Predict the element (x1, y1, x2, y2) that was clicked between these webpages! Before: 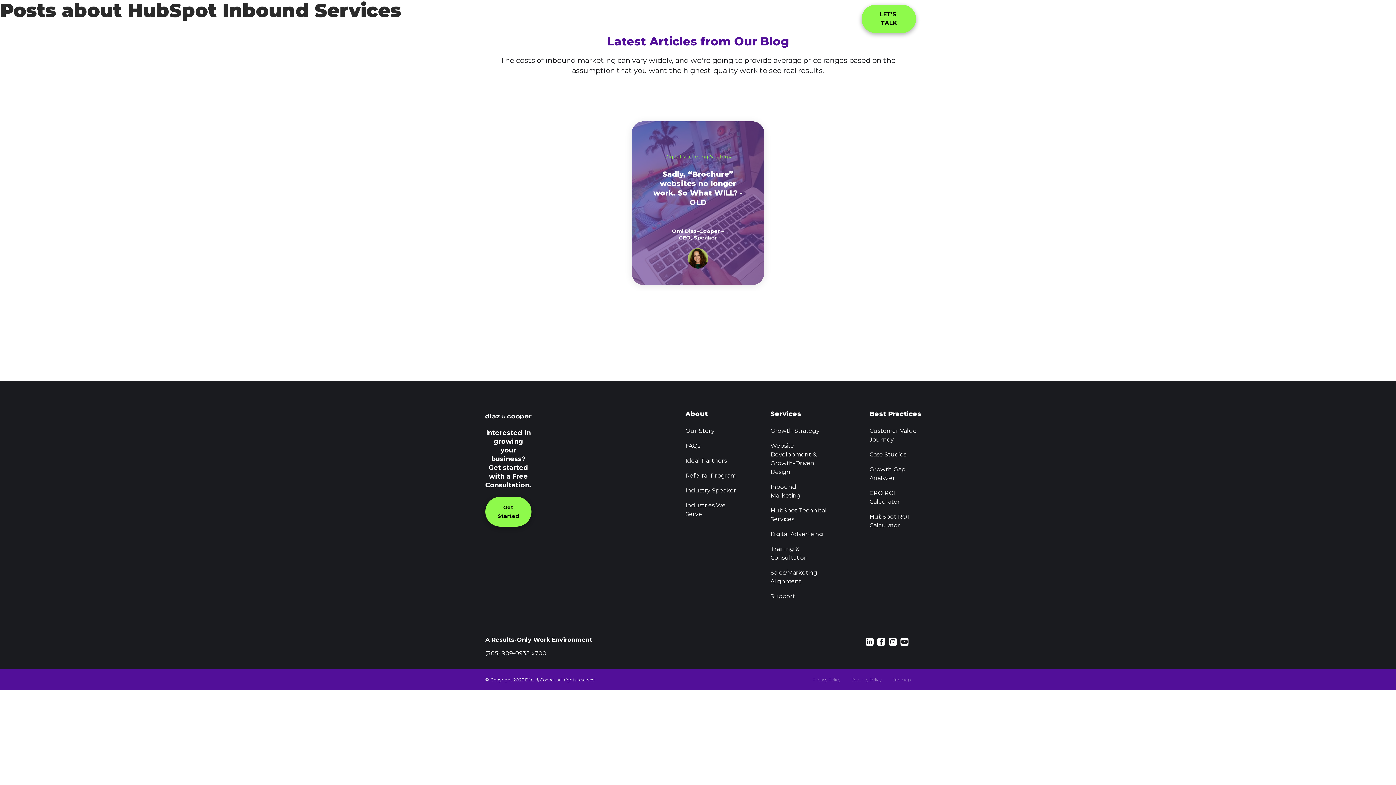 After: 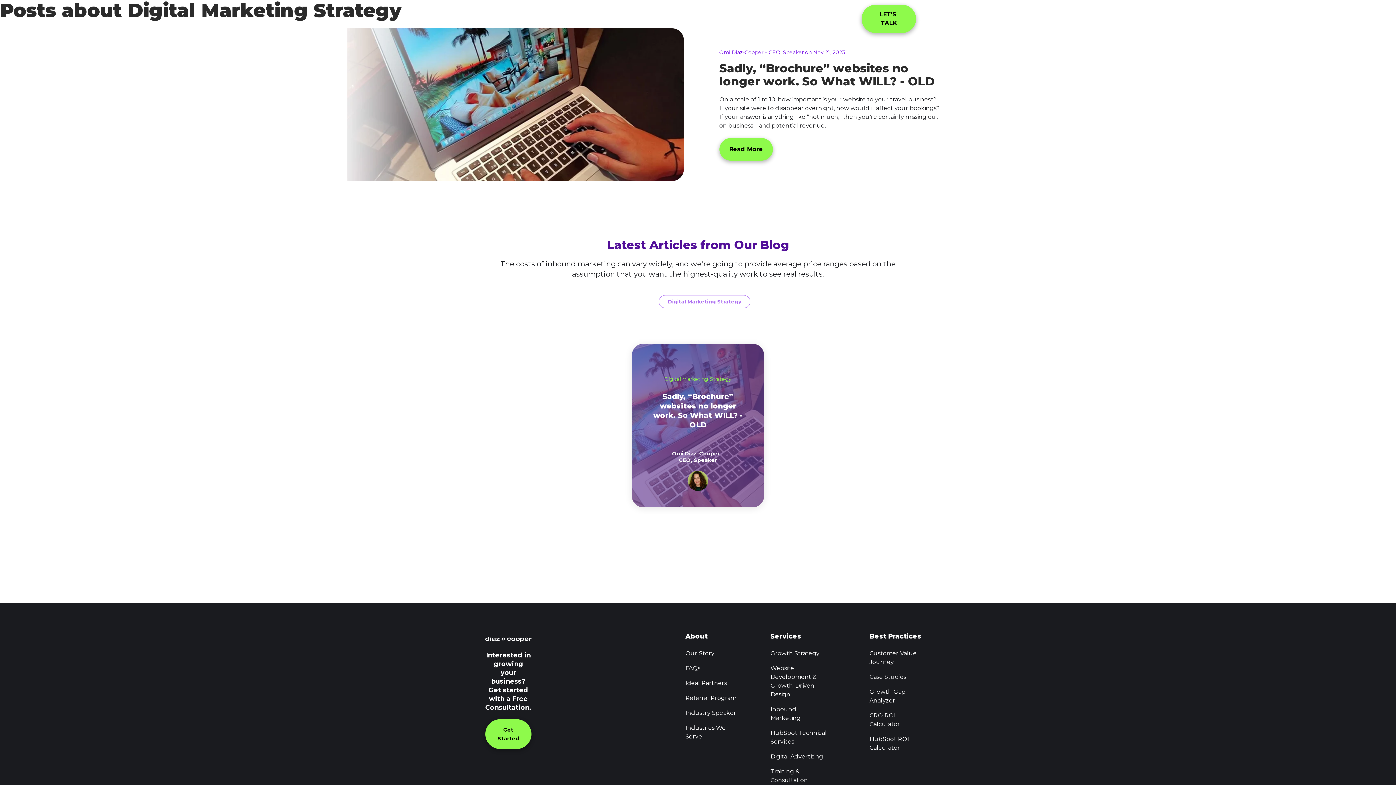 Action: bbox: (664, 153, 731, 160) label: Digital Marketing Strategy